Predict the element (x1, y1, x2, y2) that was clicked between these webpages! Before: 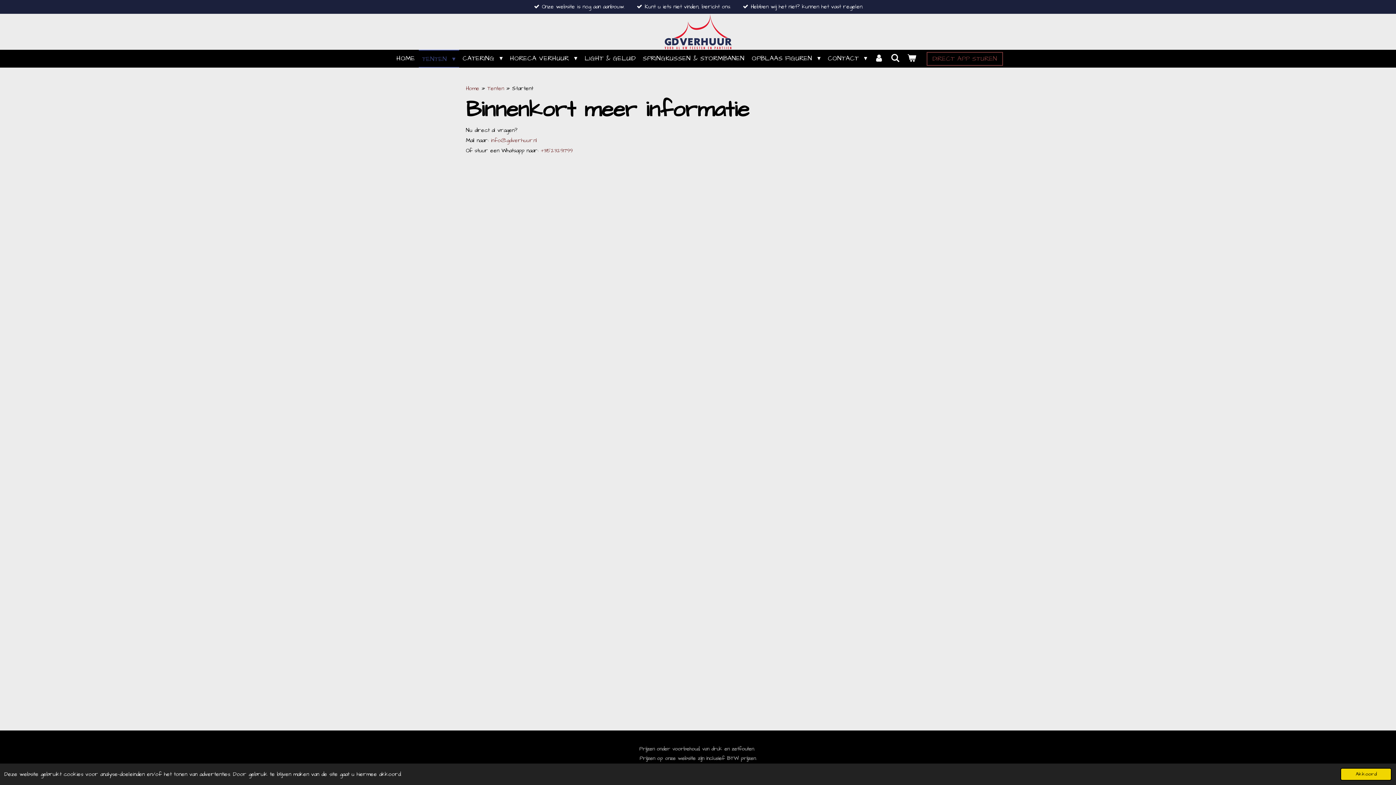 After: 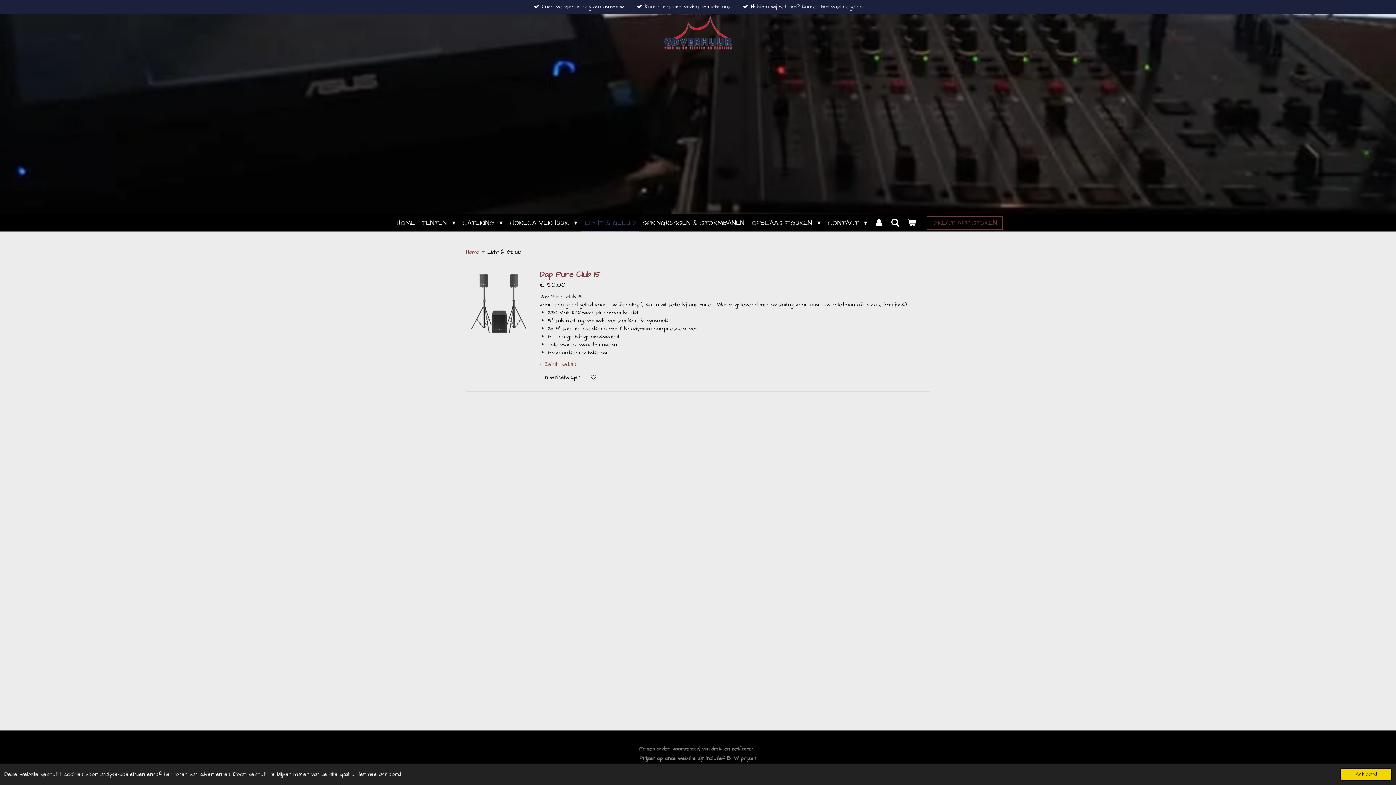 Action: label: LIGHT & GELUID bbox: (581, 49, 639, 66)